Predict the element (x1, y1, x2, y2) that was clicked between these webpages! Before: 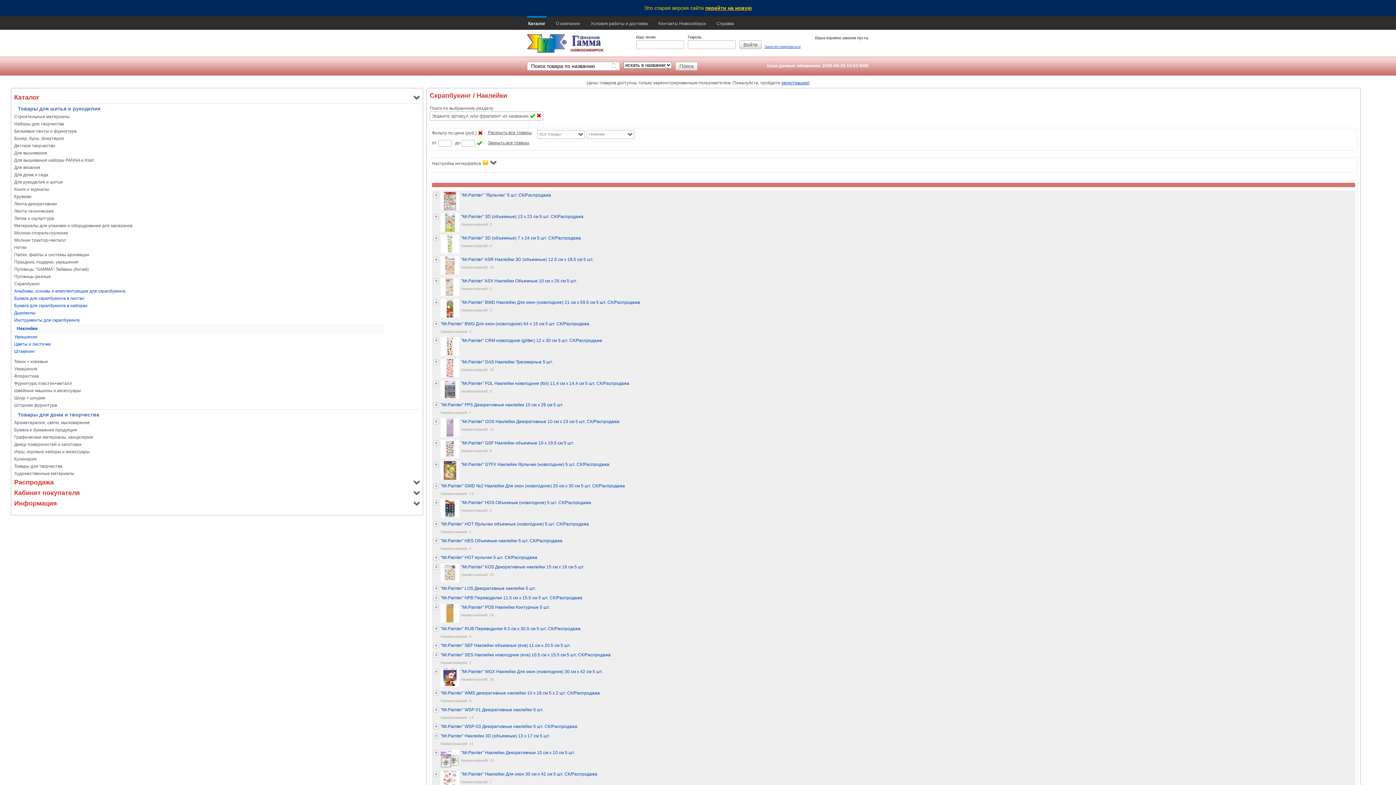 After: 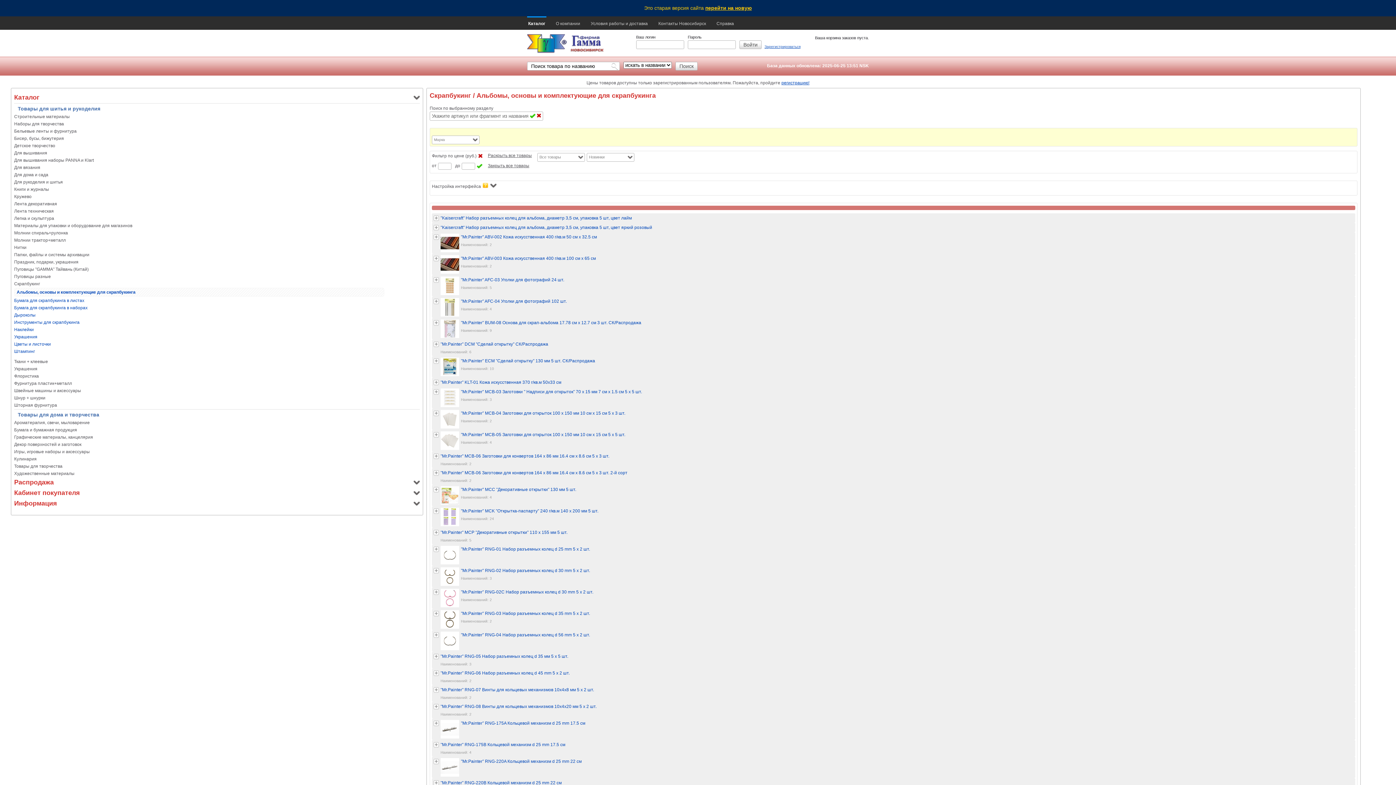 Action: label: Альбомы, основы и комплектующие для скрапбукинга bbox: (14, 288, 125, 293)